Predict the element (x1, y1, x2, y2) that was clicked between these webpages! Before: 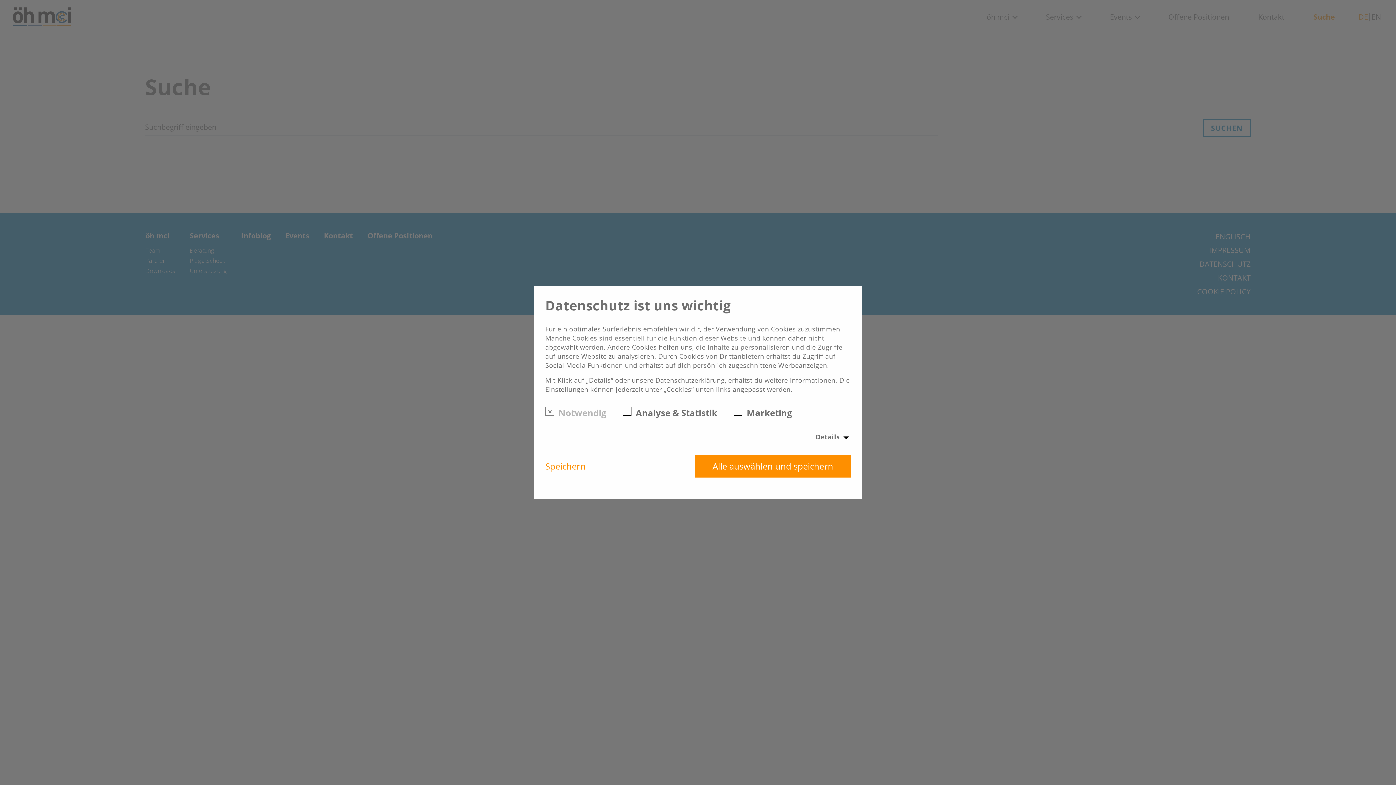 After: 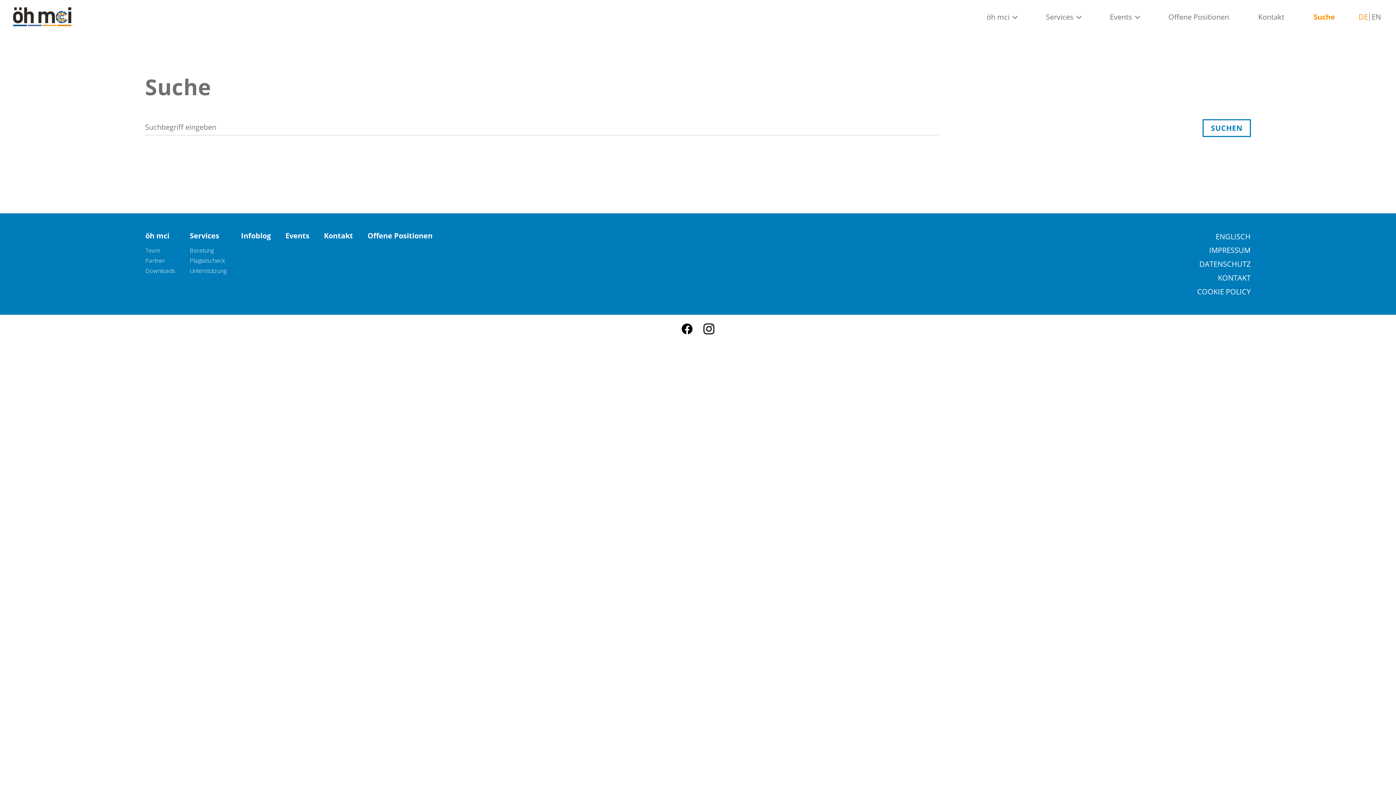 Action: label: Speichern bbox: (545, 454, 585, 477)